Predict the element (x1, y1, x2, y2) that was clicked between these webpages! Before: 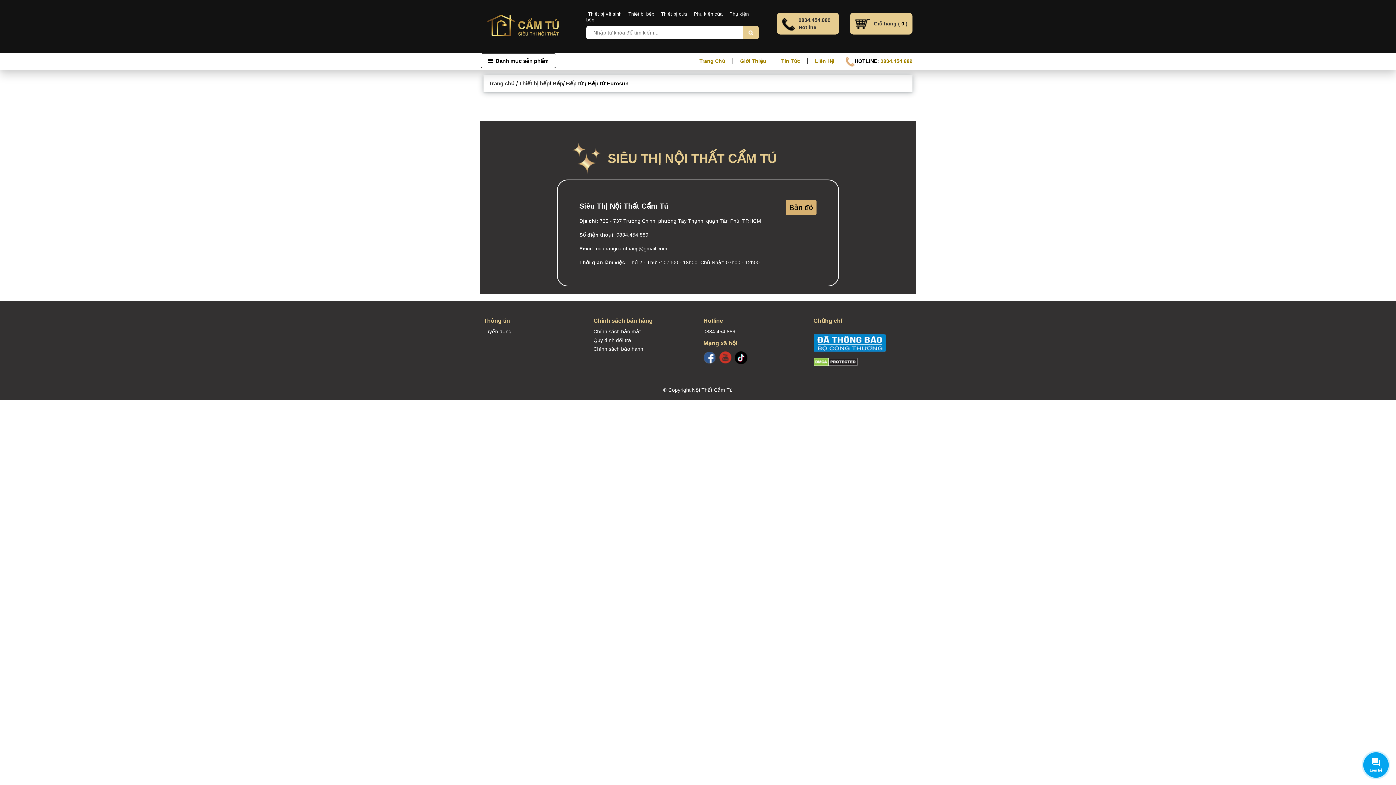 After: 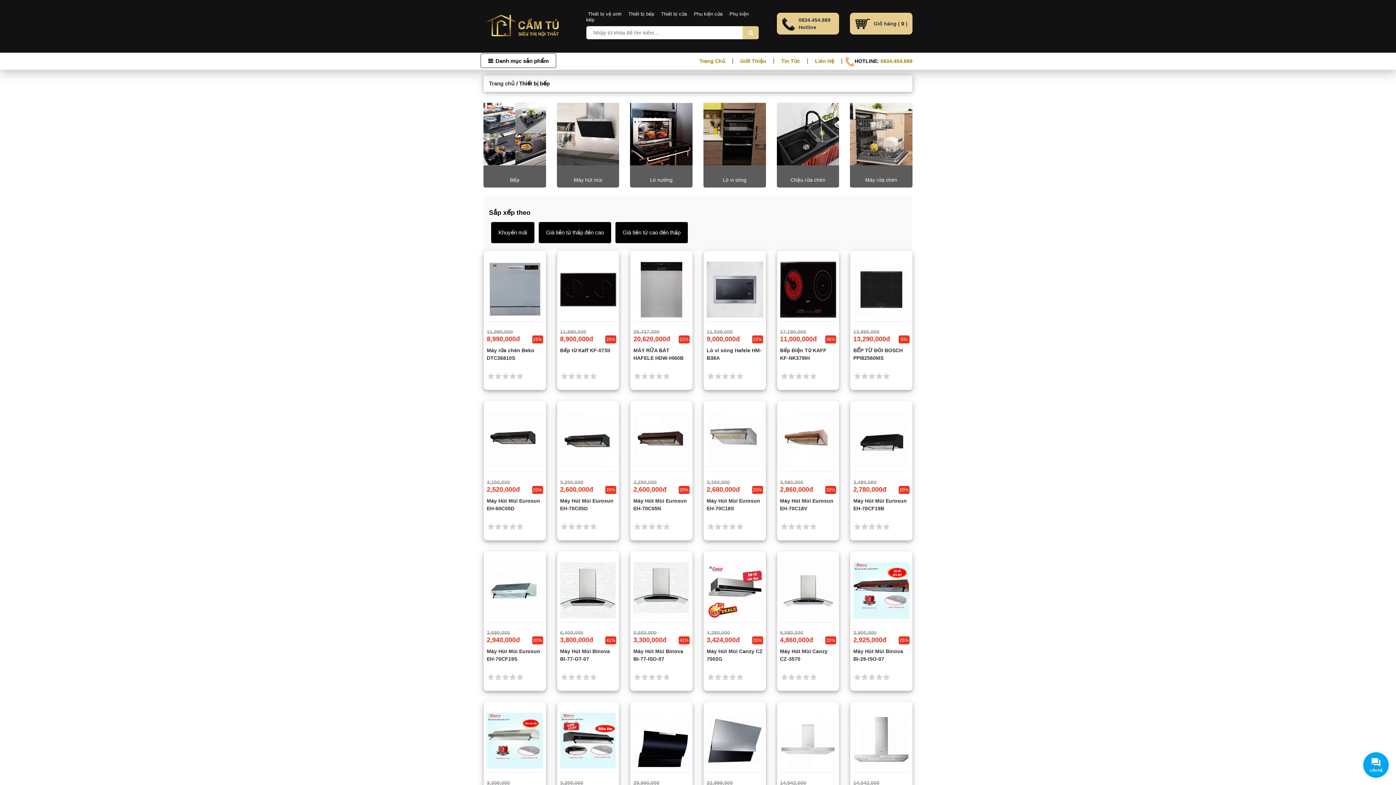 Action: bbox: (626, 9, 659, 18) label: Thiết bị bếp 